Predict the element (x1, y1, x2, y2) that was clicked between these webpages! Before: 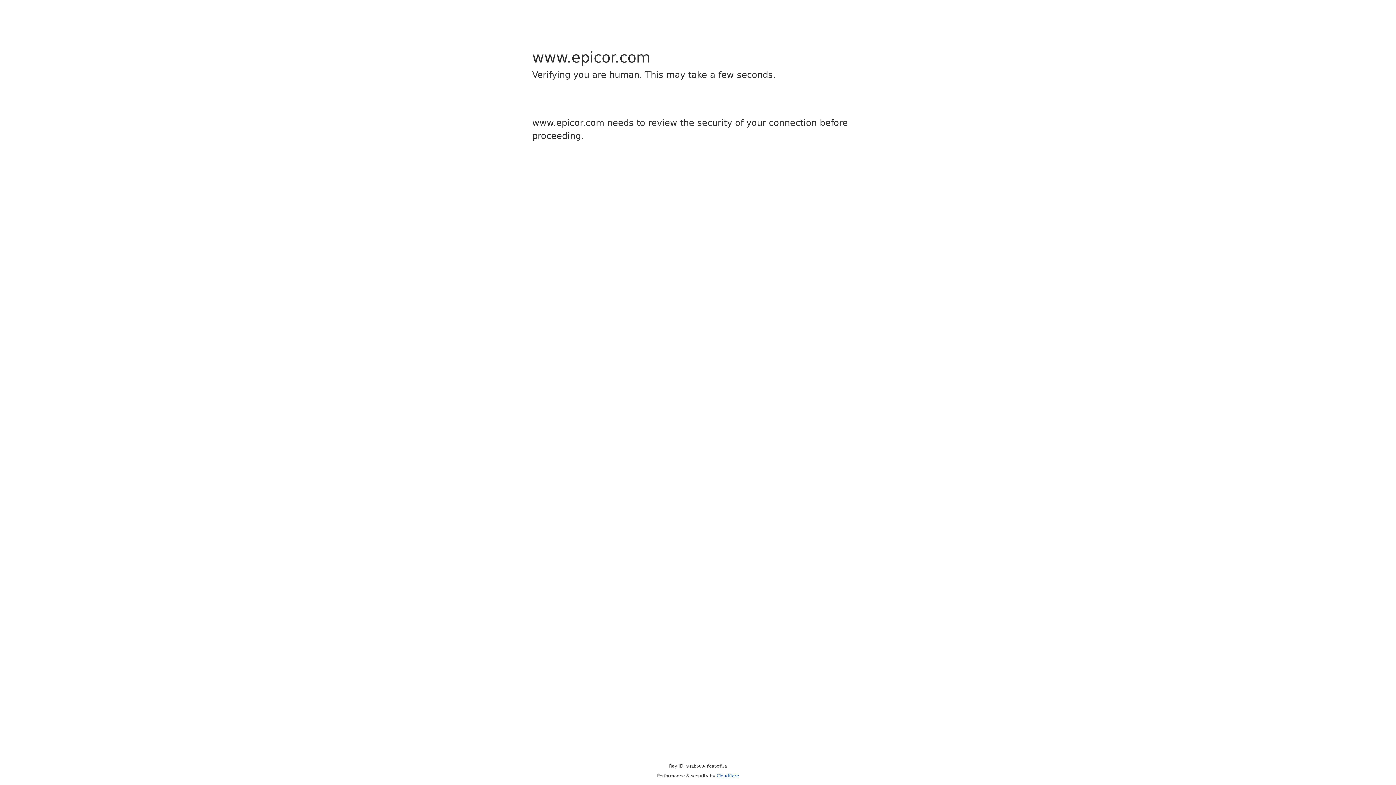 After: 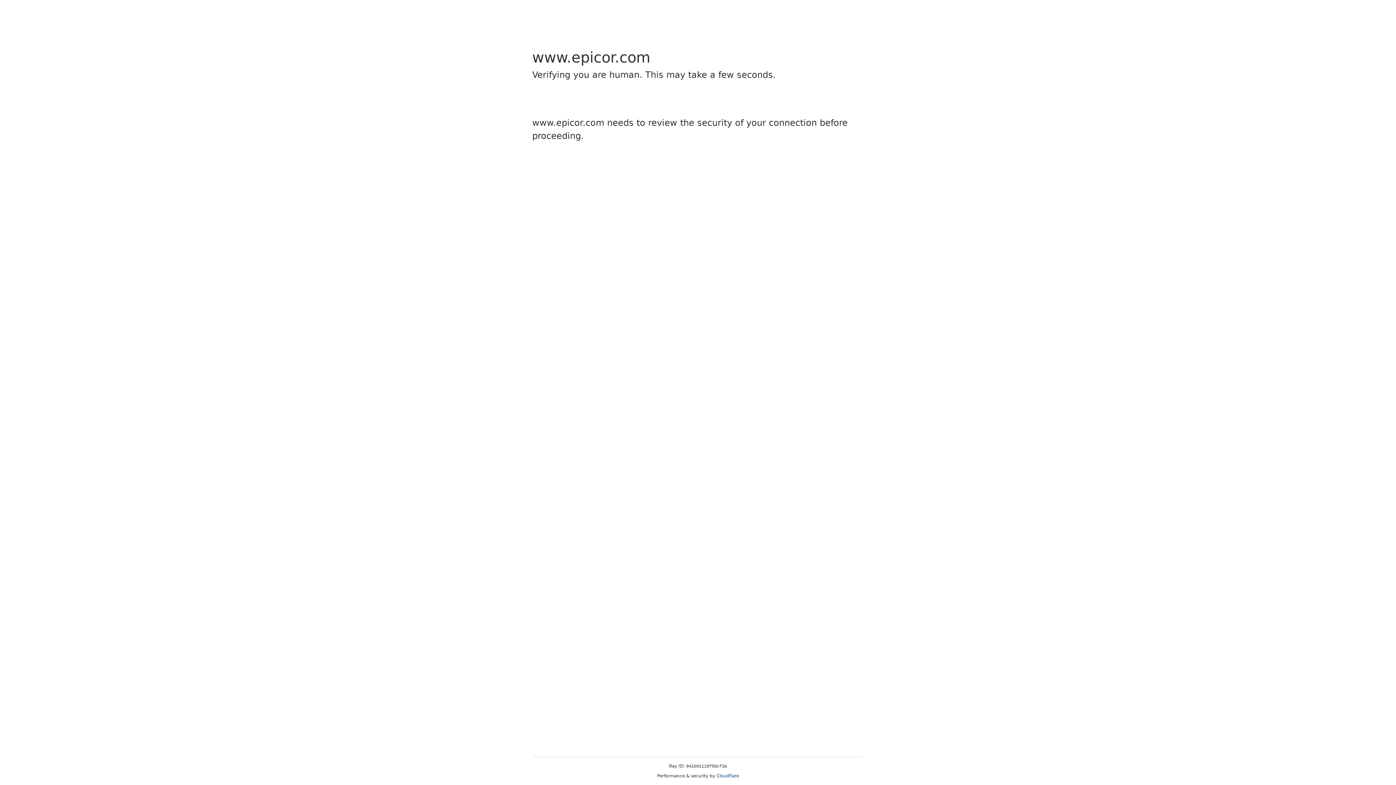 Action: label: Cloudflare bbox: (716, 773, 739, 778)